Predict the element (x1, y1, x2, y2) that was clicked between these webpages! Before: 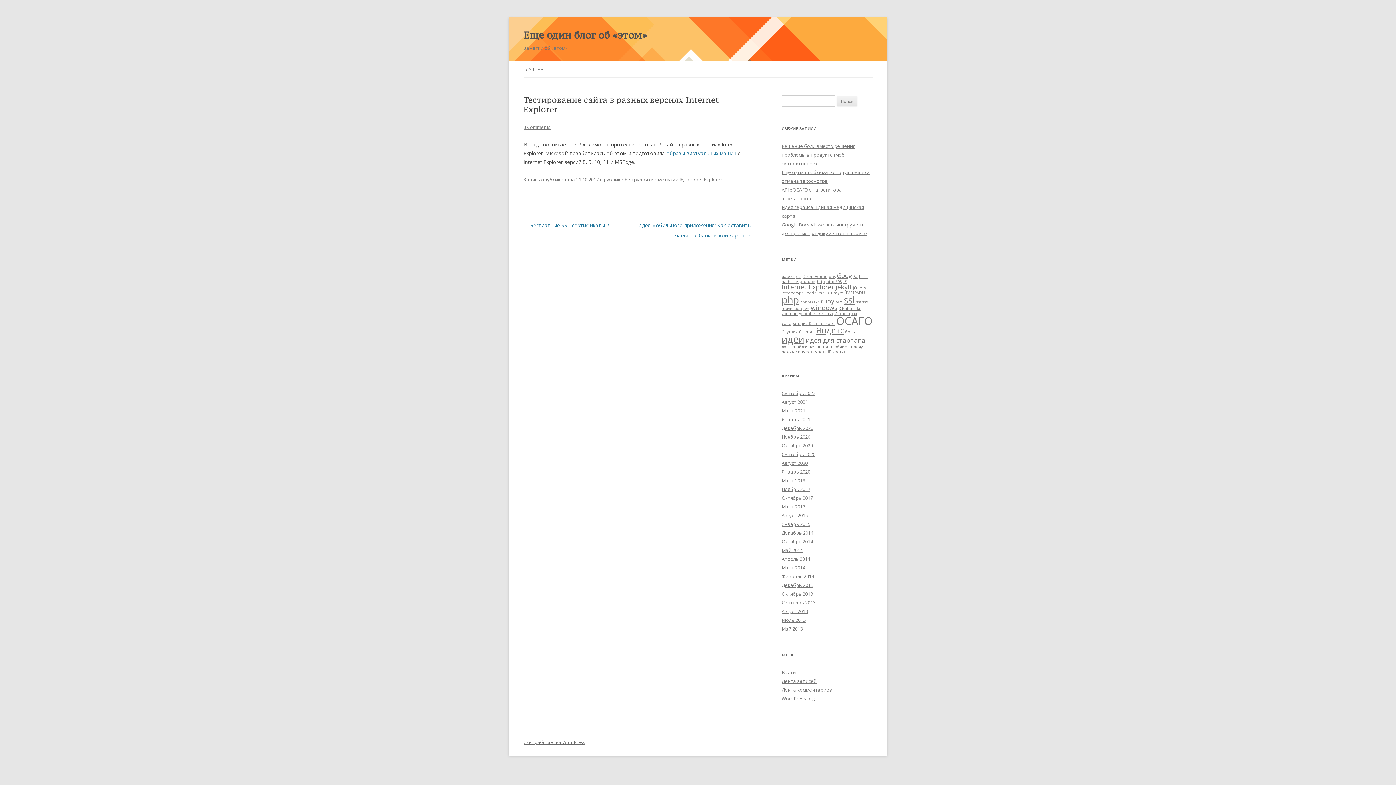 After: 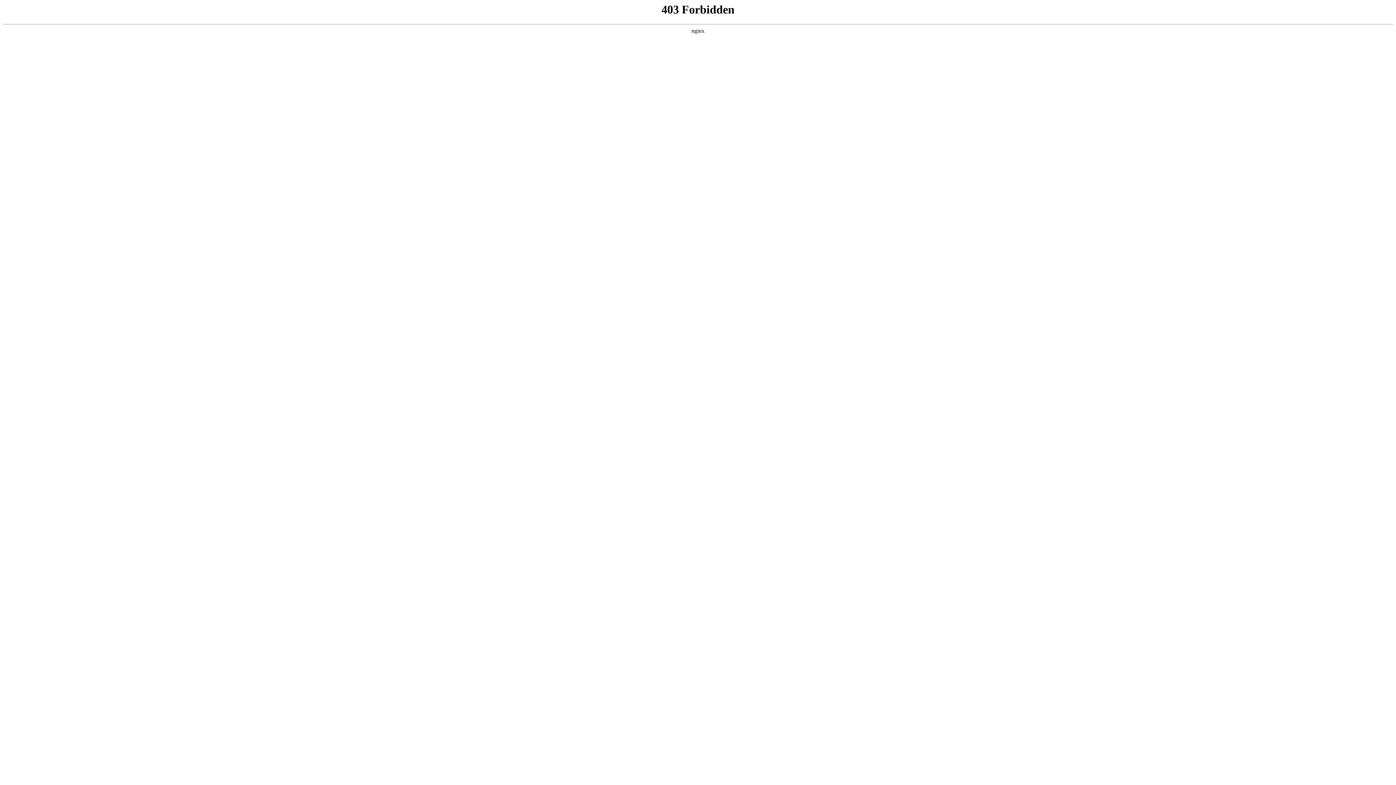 Action: bbox: (523, 739, 585, 745) label: Сайт работает на WordPress